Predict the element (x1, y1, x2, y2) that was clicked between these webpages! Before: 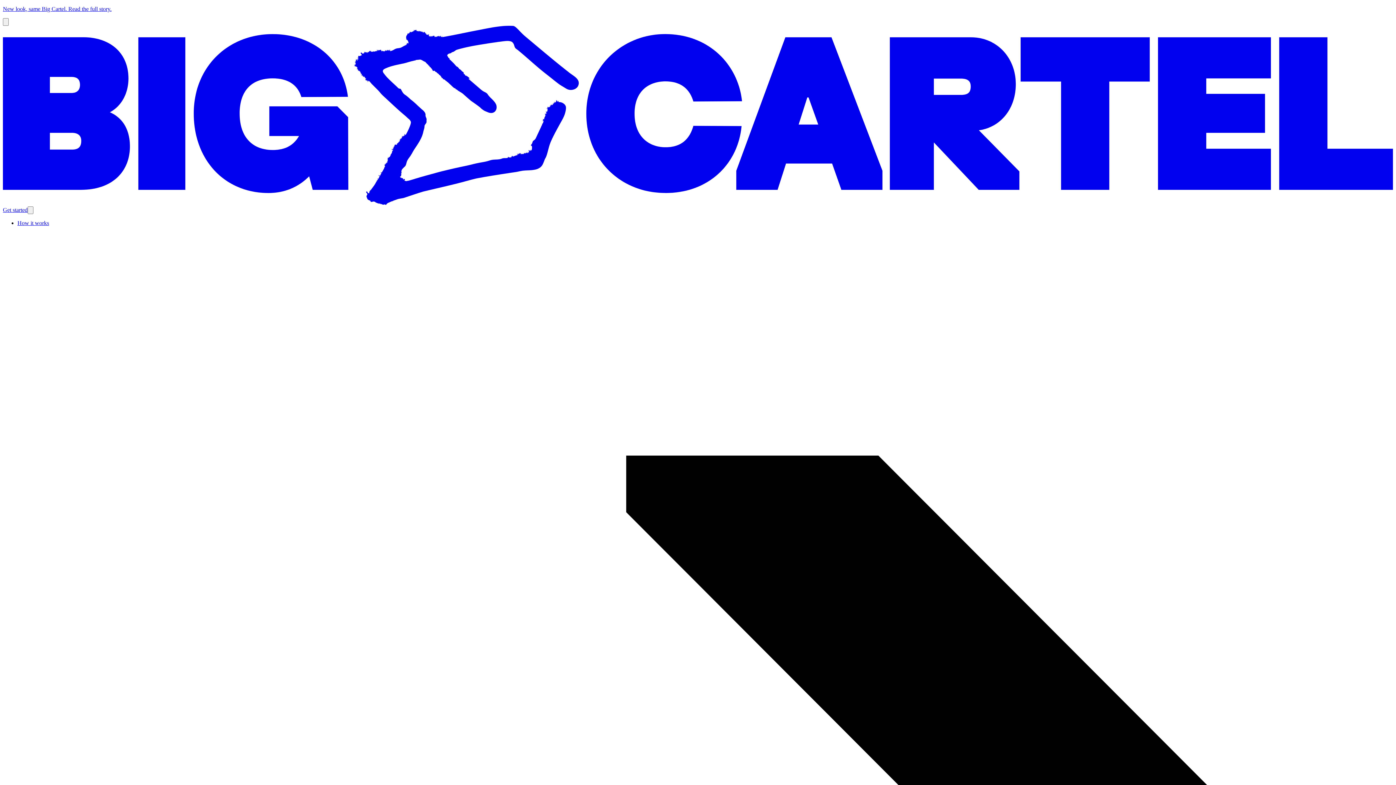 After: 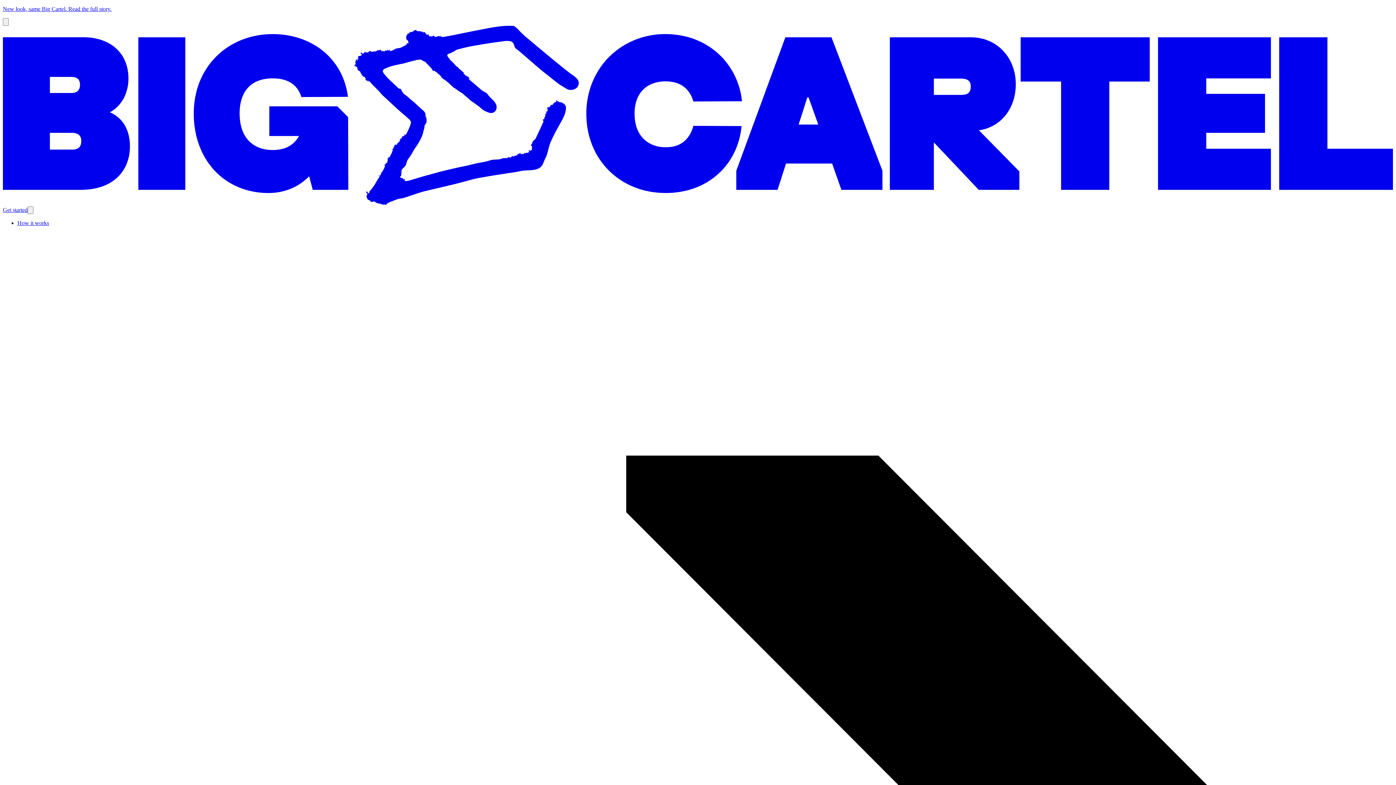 Action: bbox: (2, 207, 27, 213) label: Get started